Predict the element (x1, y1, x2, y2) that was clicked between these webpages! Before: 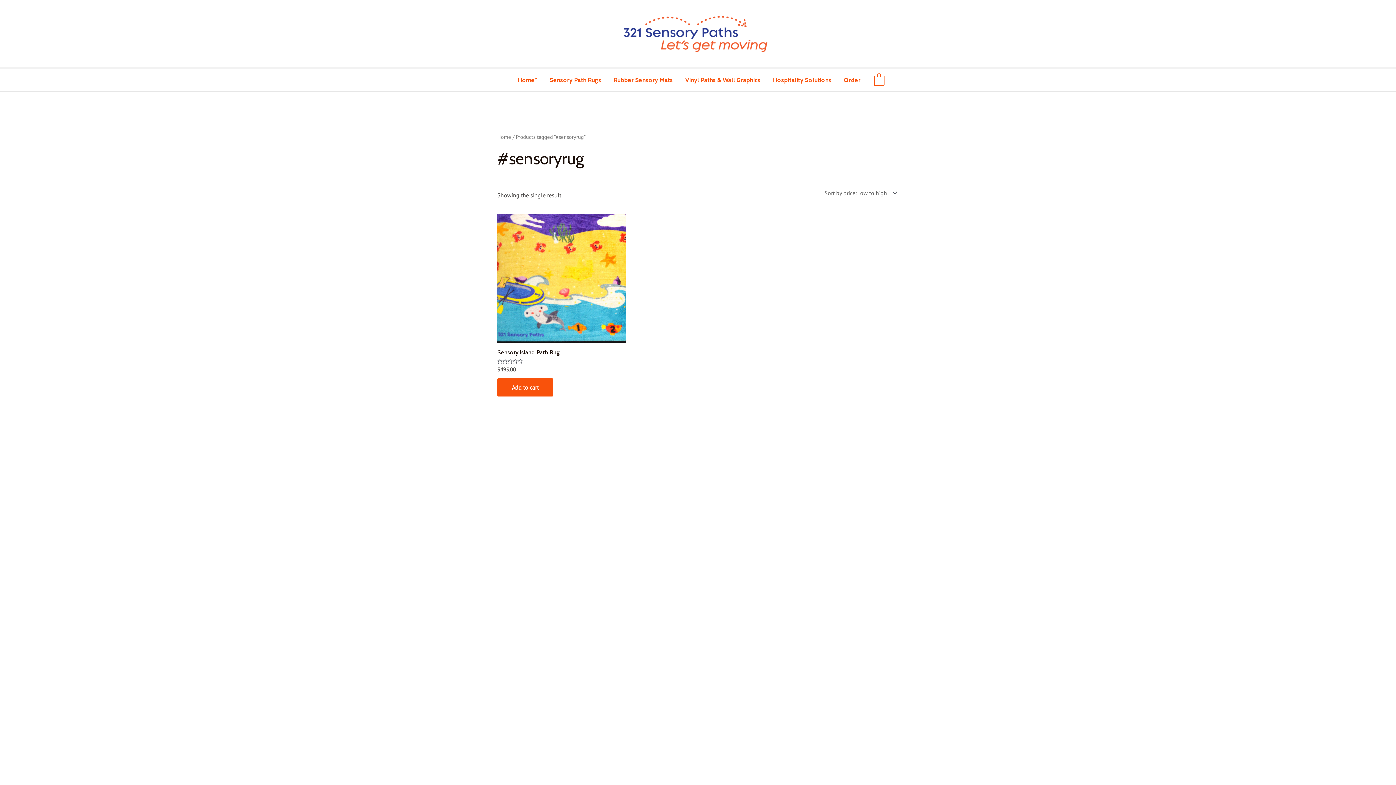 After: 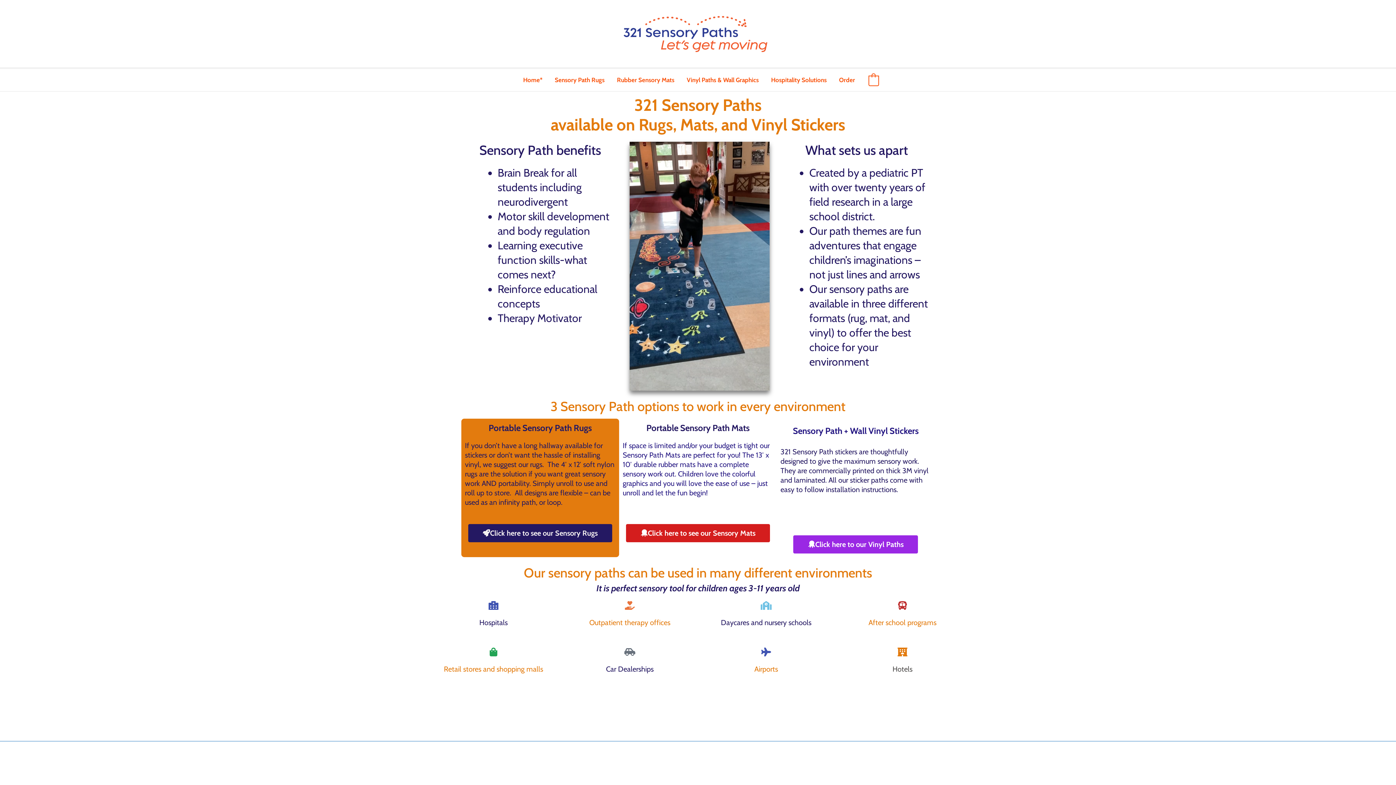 Action: bbox: (618, 29, 771, 36)